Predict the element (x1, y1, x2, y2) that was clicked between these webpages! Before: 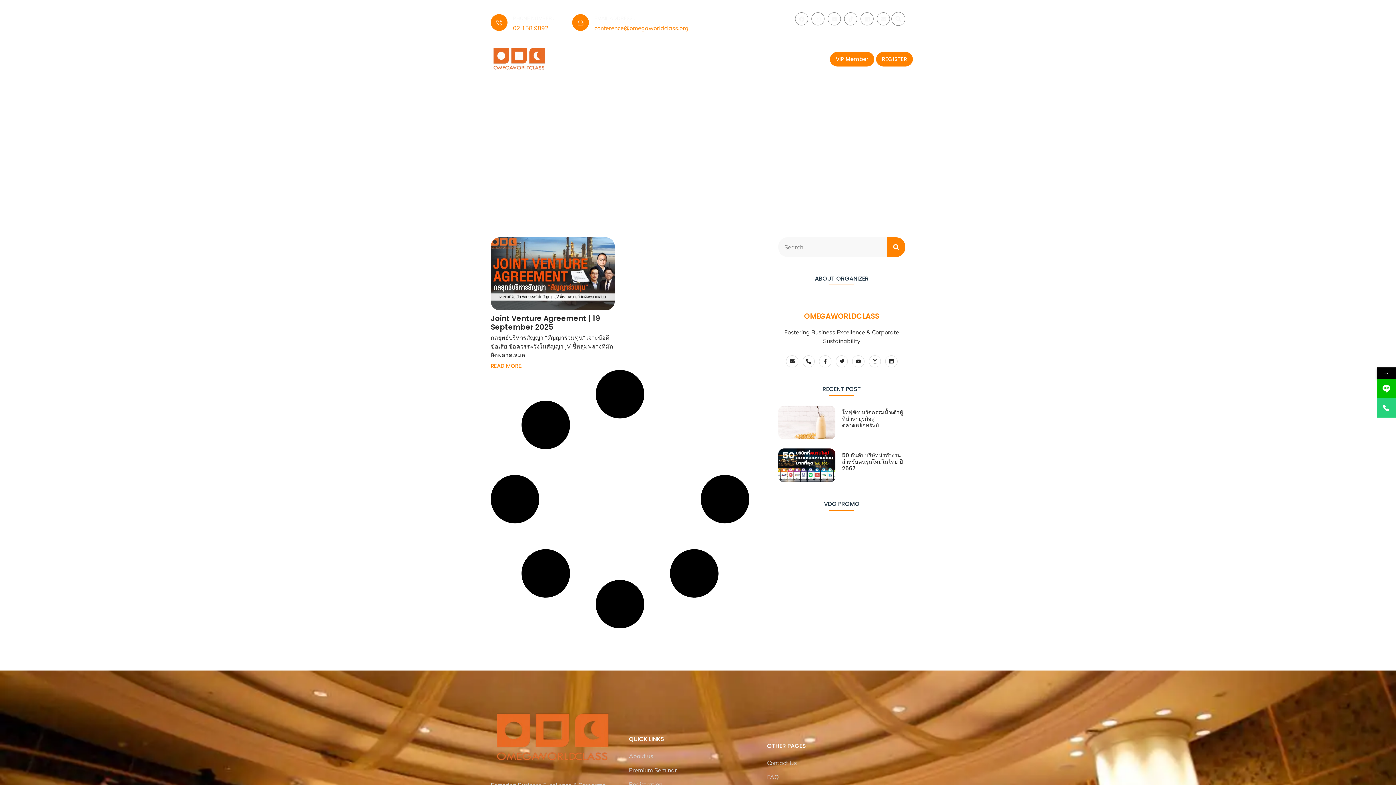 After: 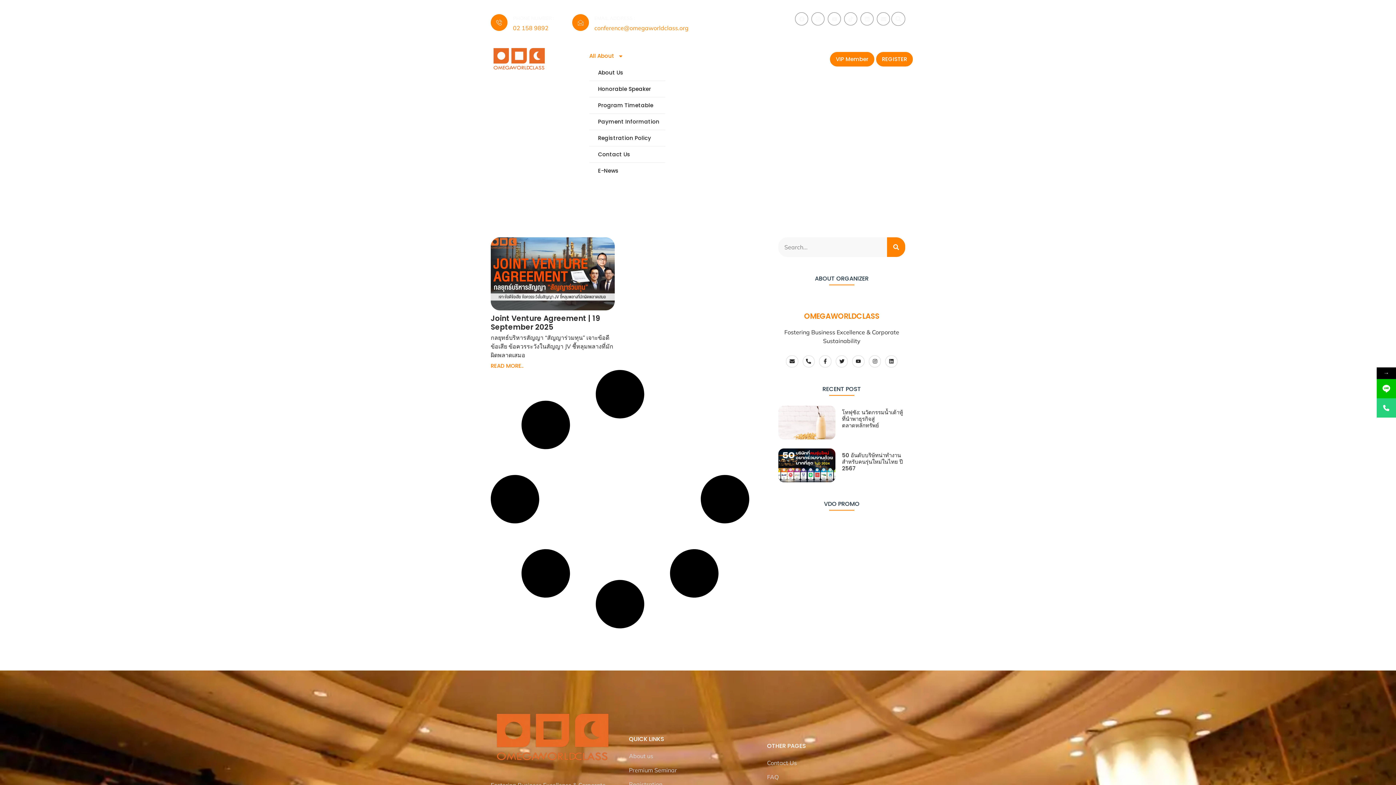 Action: bbox: (589, 52, 623, 59) label: All About